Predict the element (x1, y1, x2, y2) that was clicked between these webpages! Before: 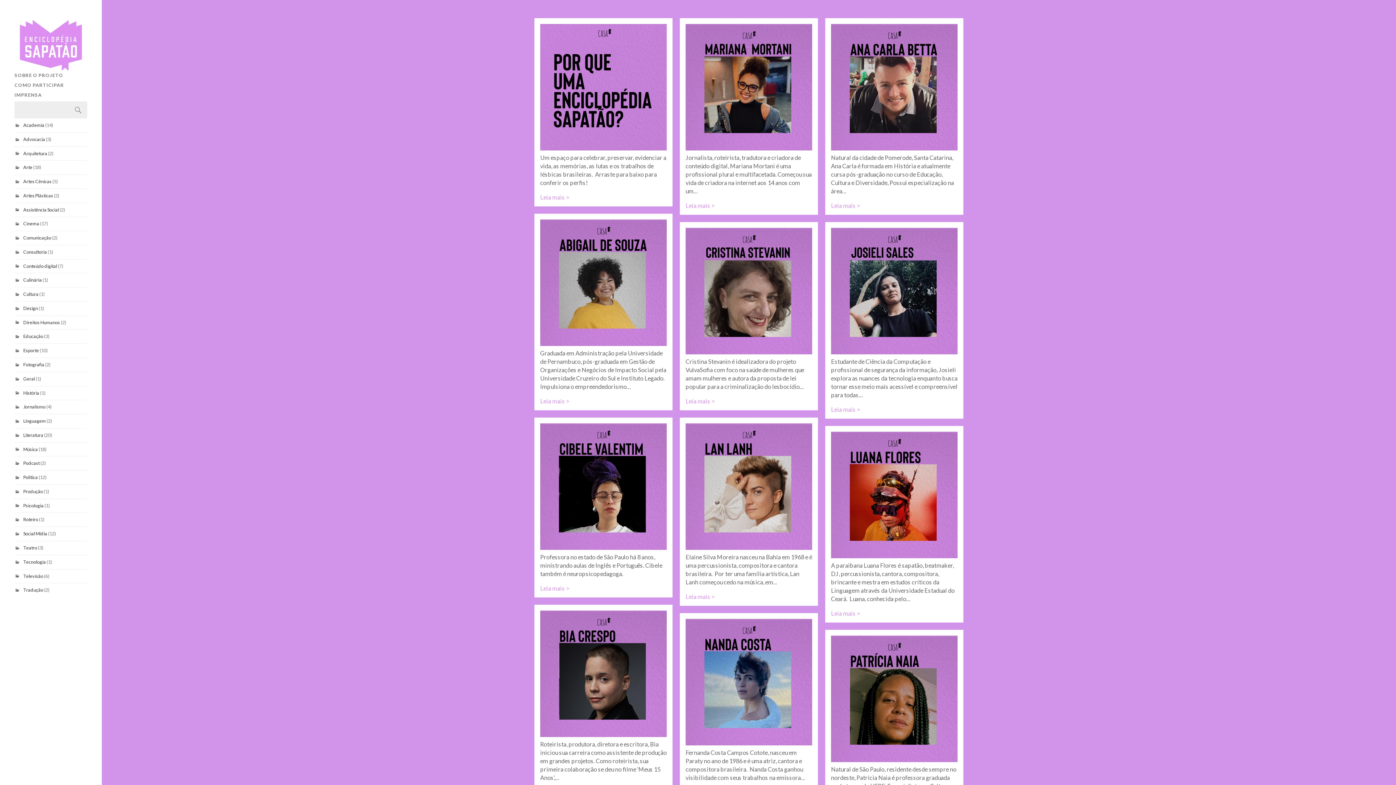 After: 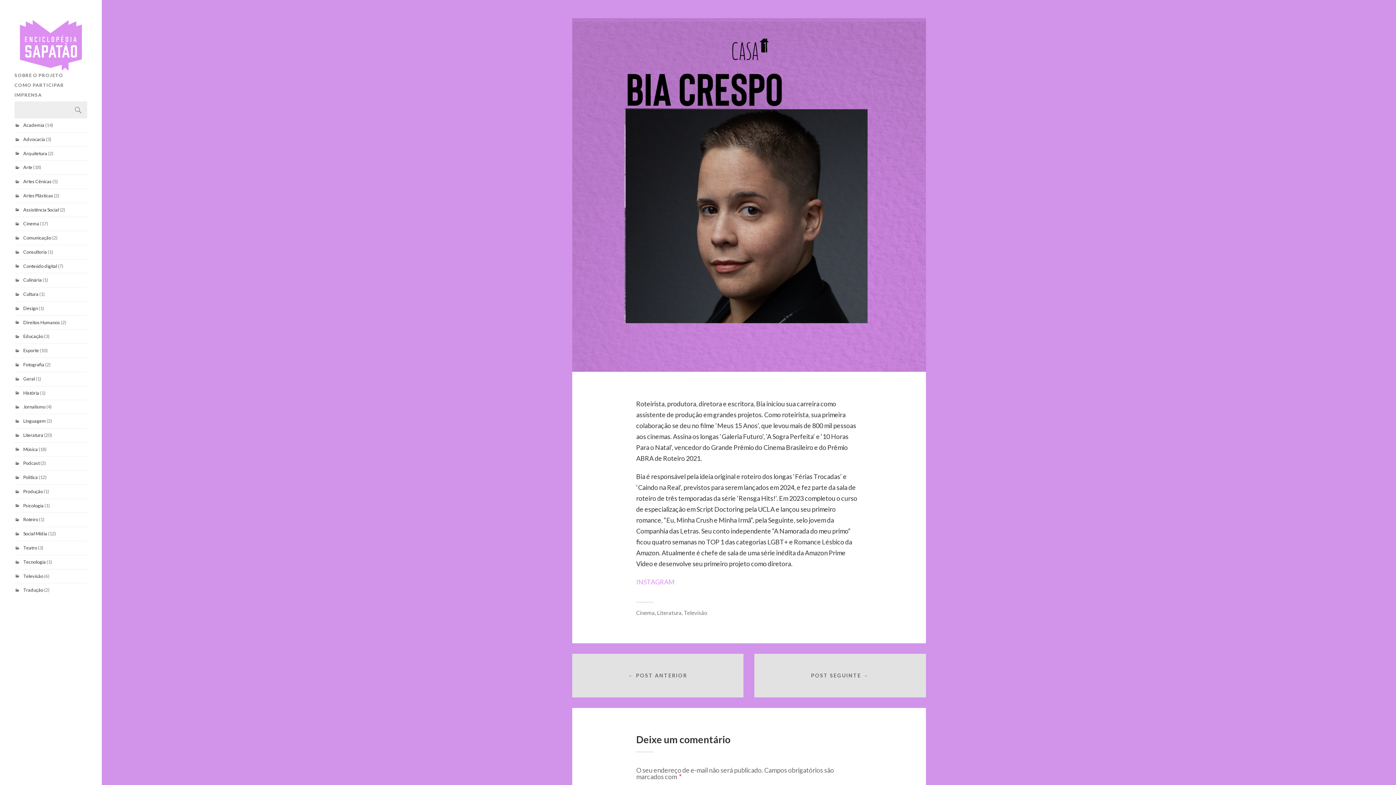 Action: bbox: (540, 610, 666, 737)